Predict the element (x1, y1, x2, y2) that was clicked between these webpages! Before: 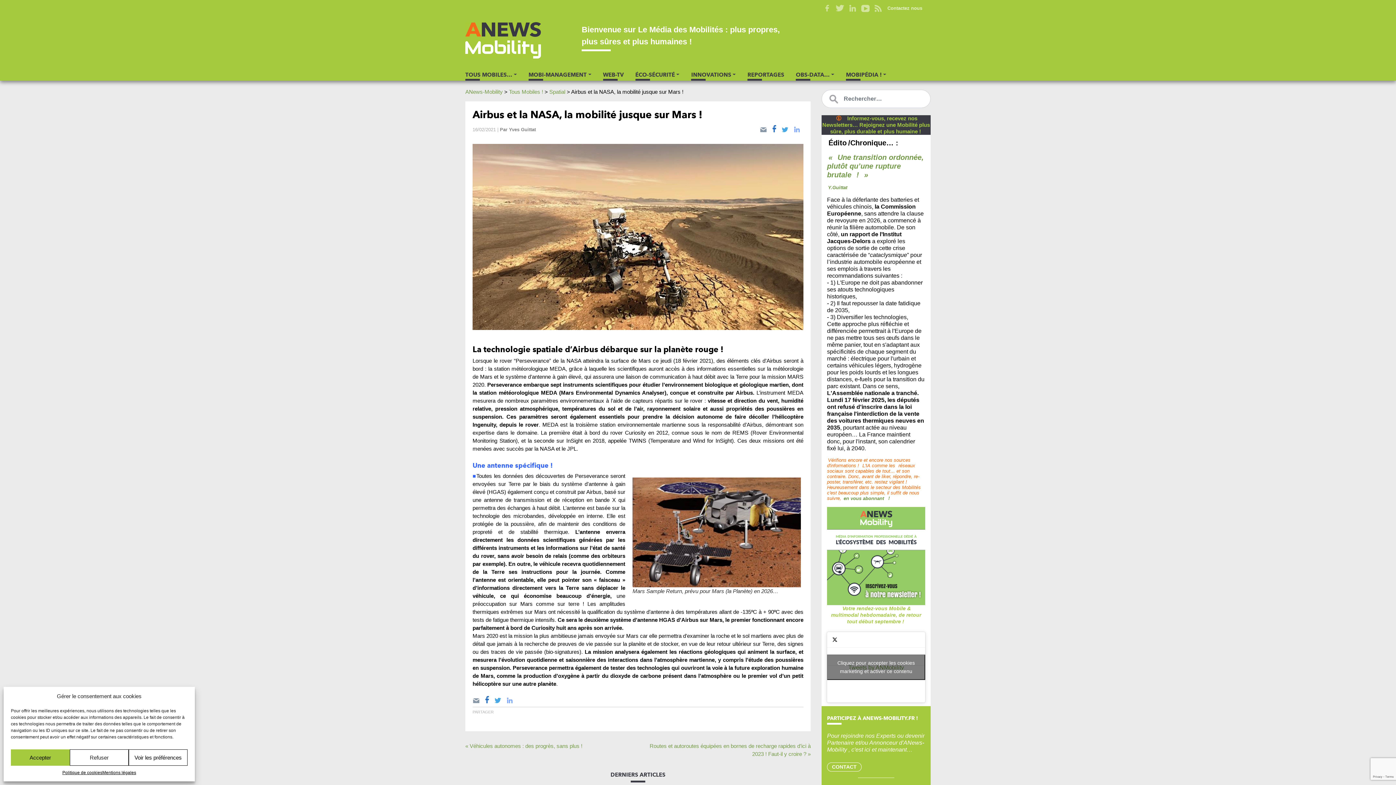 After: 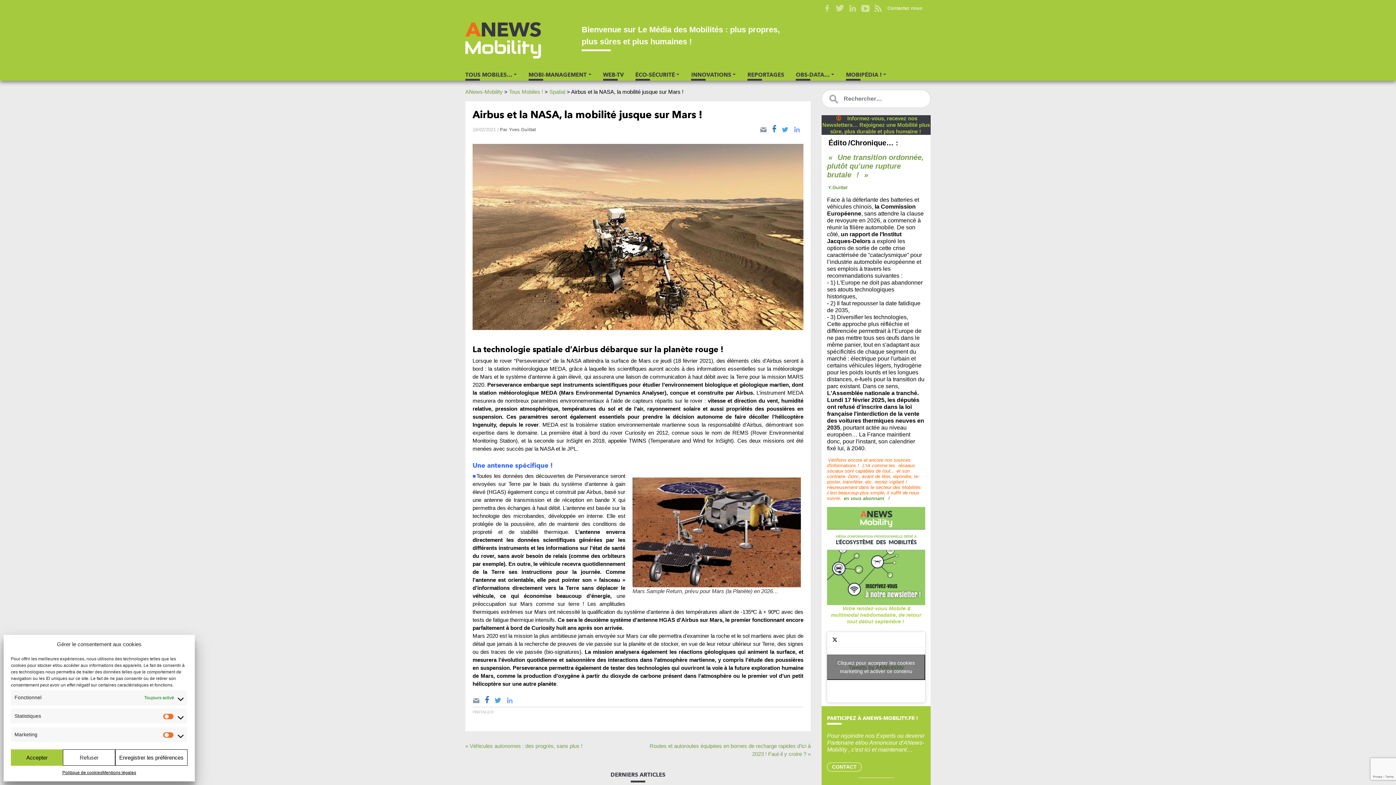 Action: bbox: (128, 749, 187, 766) label: Voir les préférences